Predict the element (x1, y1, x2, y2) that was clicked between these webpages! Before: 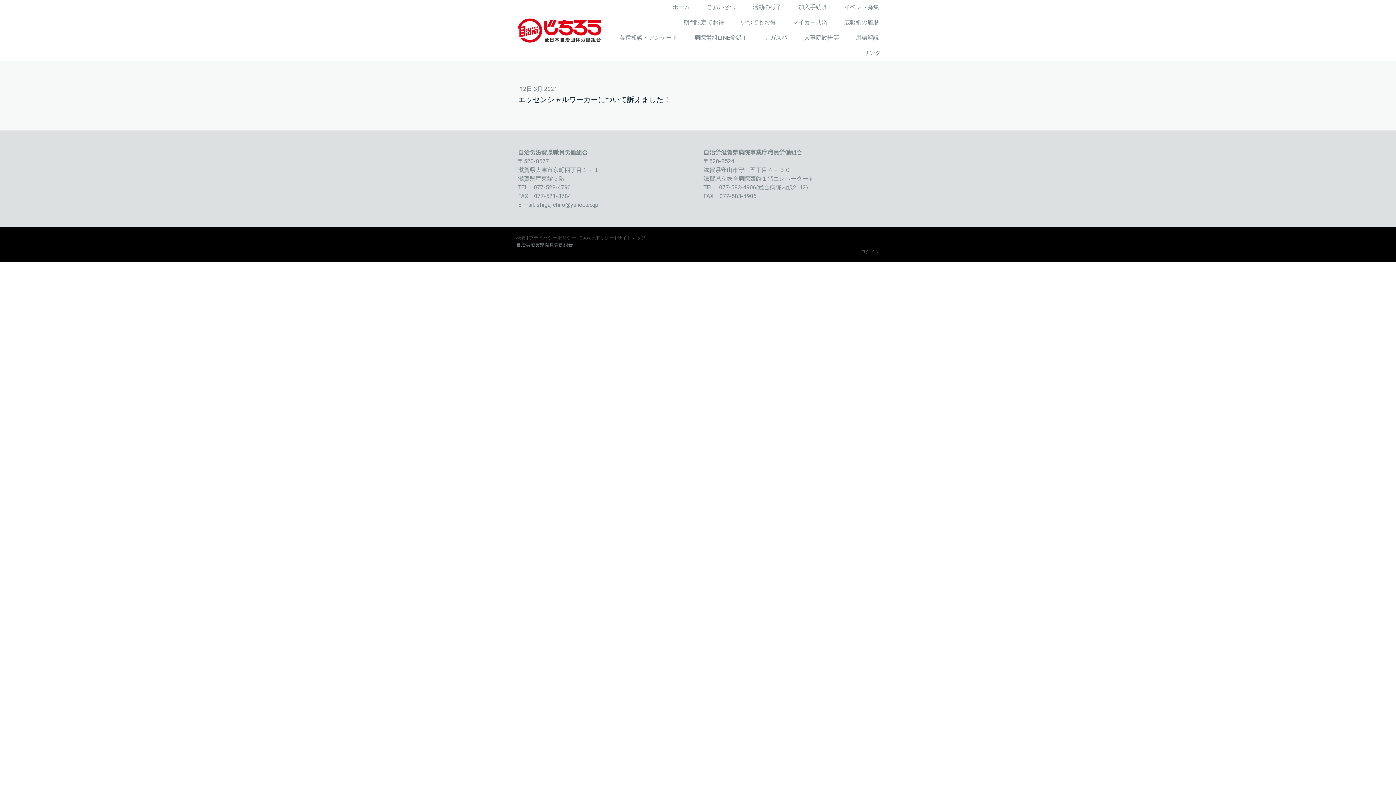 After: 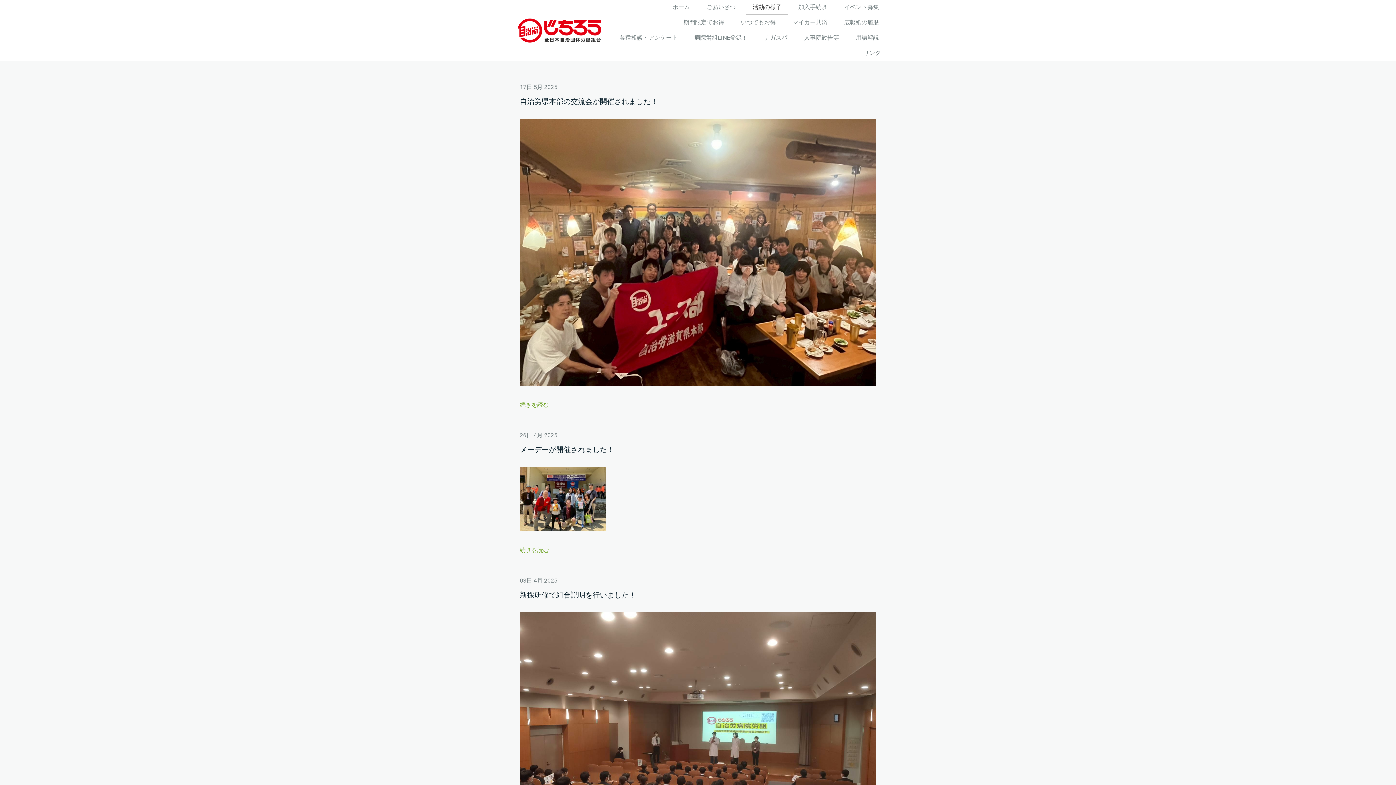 Action: bbox: (746, 0, 788, 15) label: 活動の様子